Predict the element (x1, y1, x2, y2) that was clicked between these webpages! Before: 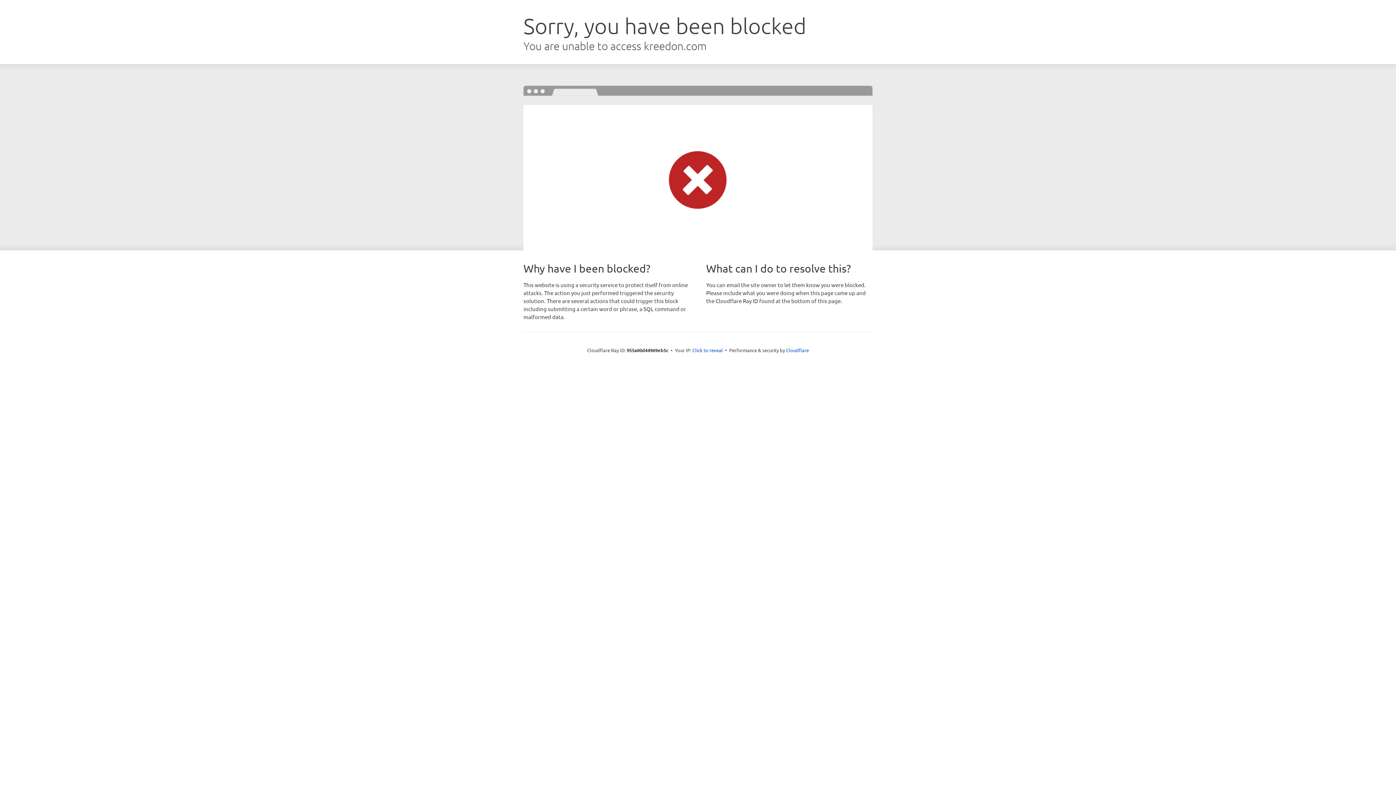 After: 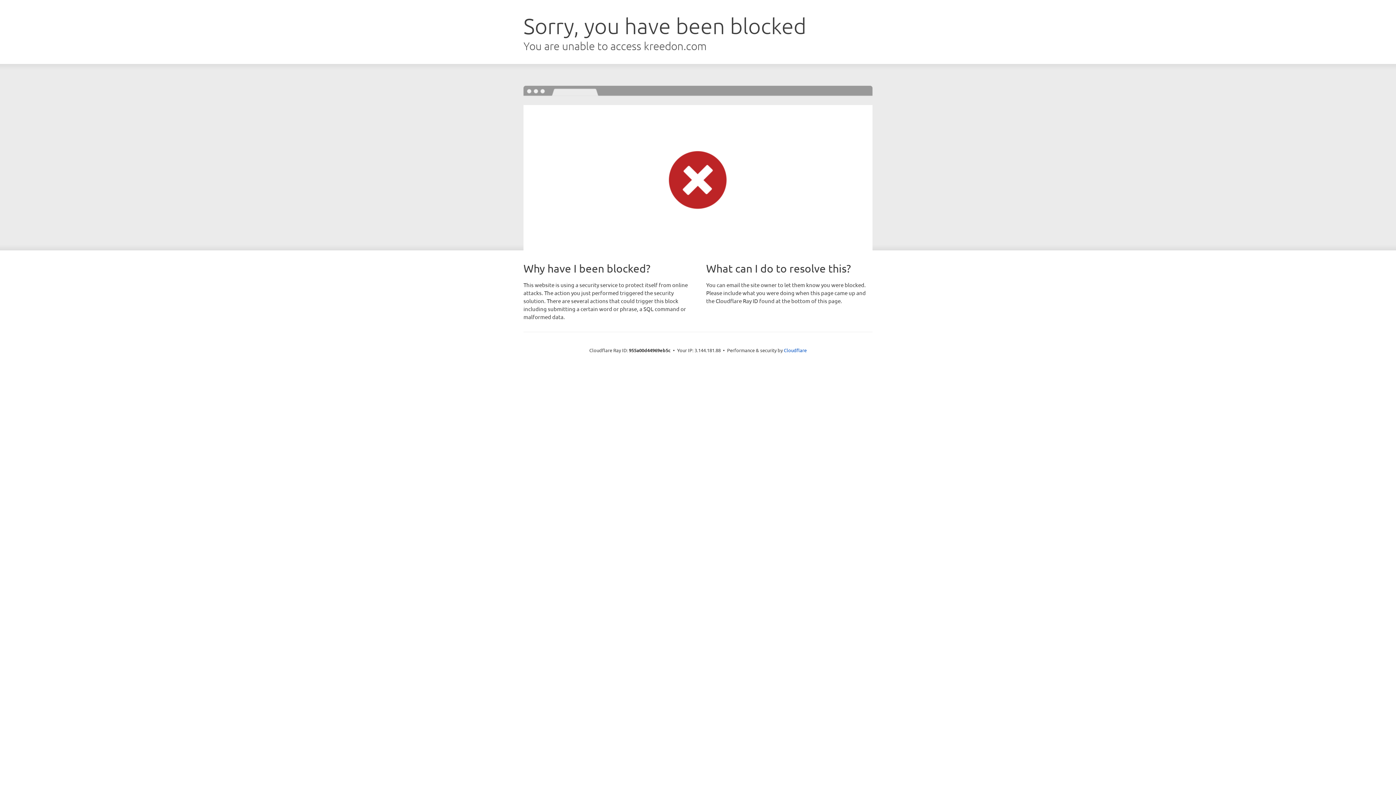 Action: label: Click to reveal bbox: (692, 346, 723, 353)